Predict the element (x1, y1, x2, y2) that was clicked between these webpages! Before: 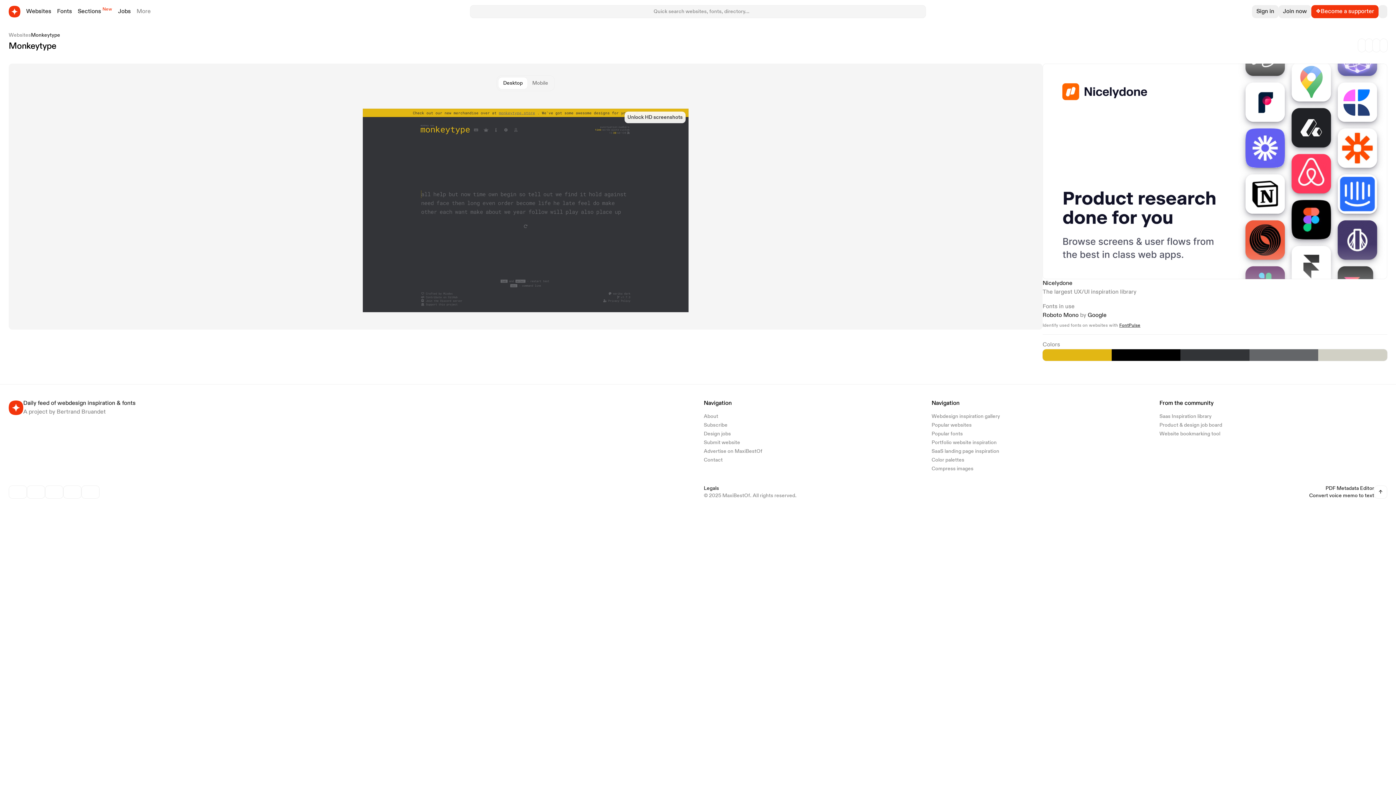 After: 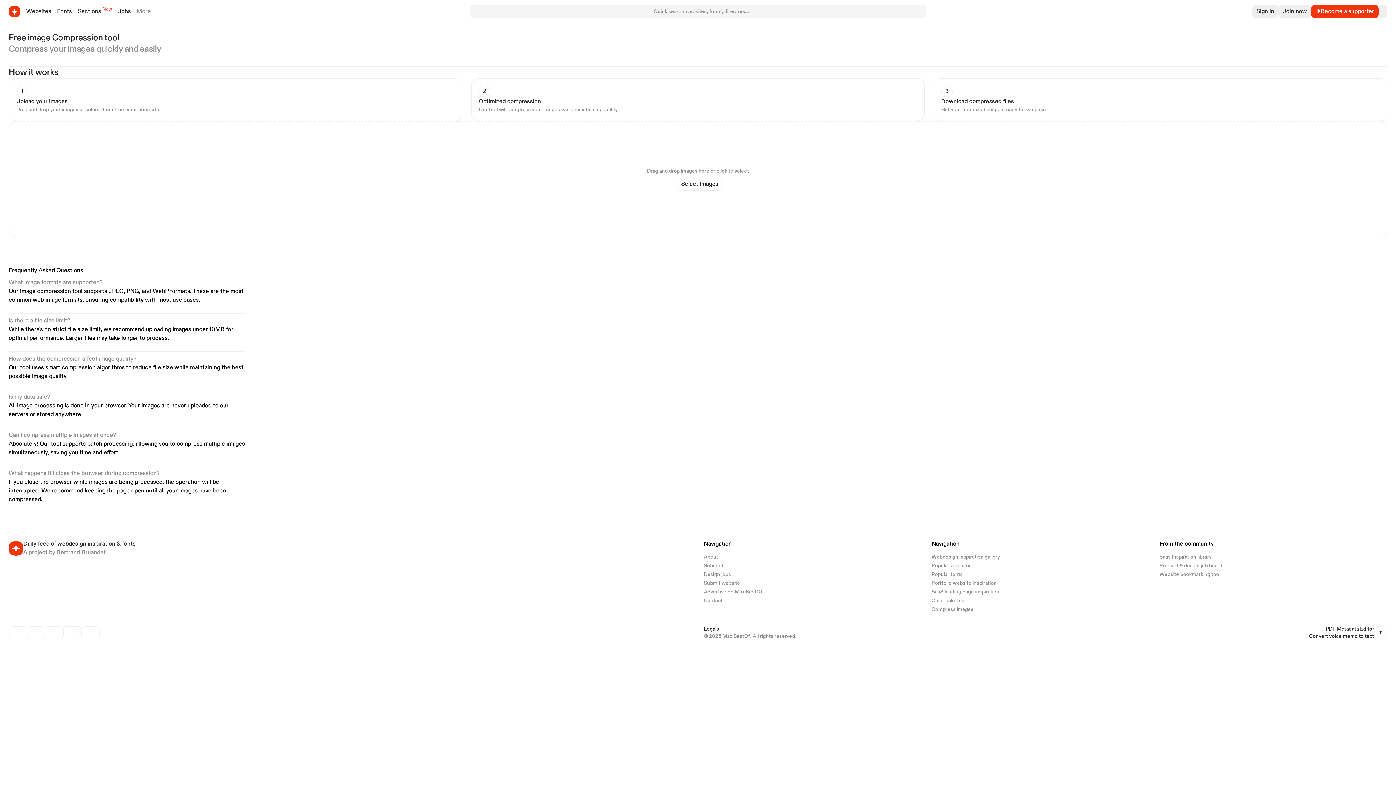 Action: bbox: (931, 466, 973, 471) label: Compress images